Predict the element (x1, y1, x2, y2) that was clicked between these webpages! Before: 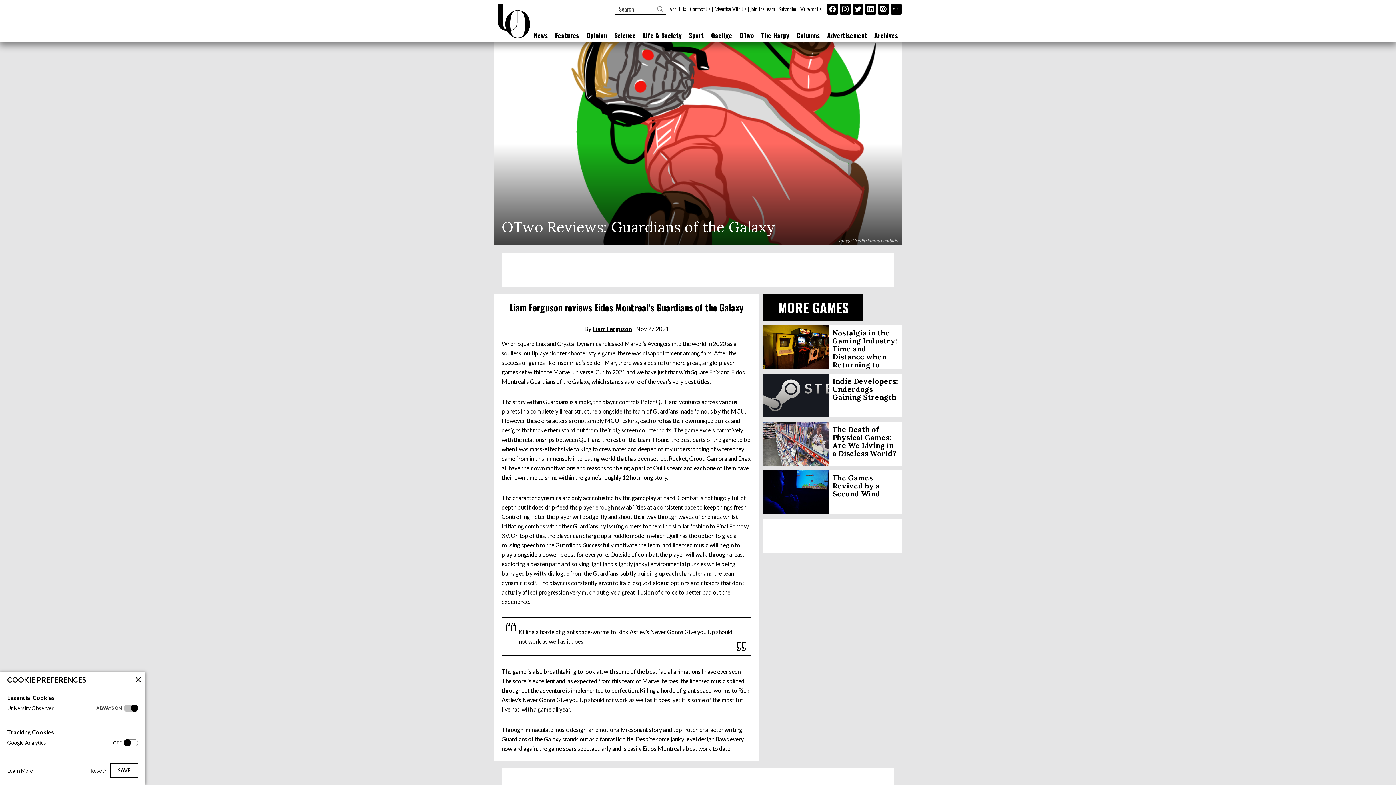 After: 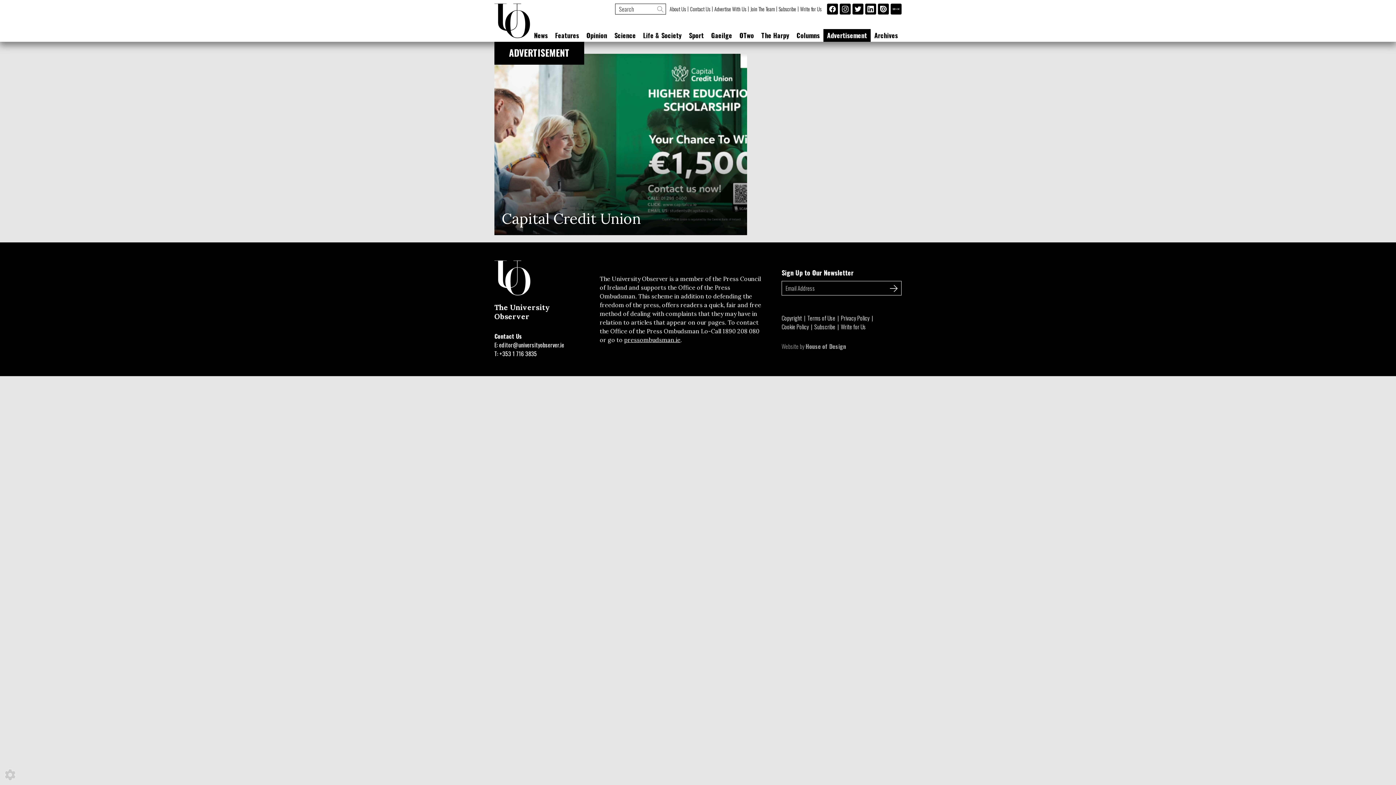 Action: bbox: (823, 29, 870, 41) label: Advertisement